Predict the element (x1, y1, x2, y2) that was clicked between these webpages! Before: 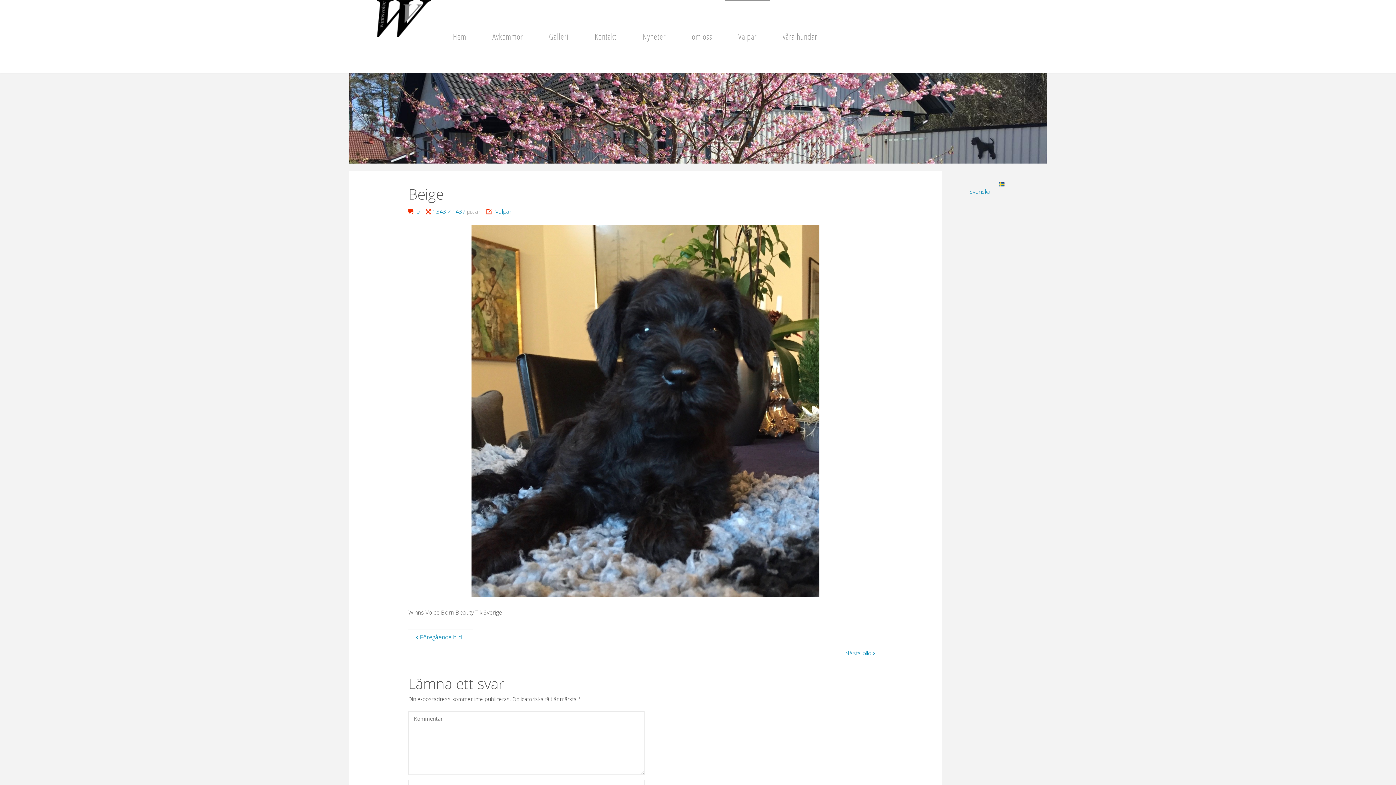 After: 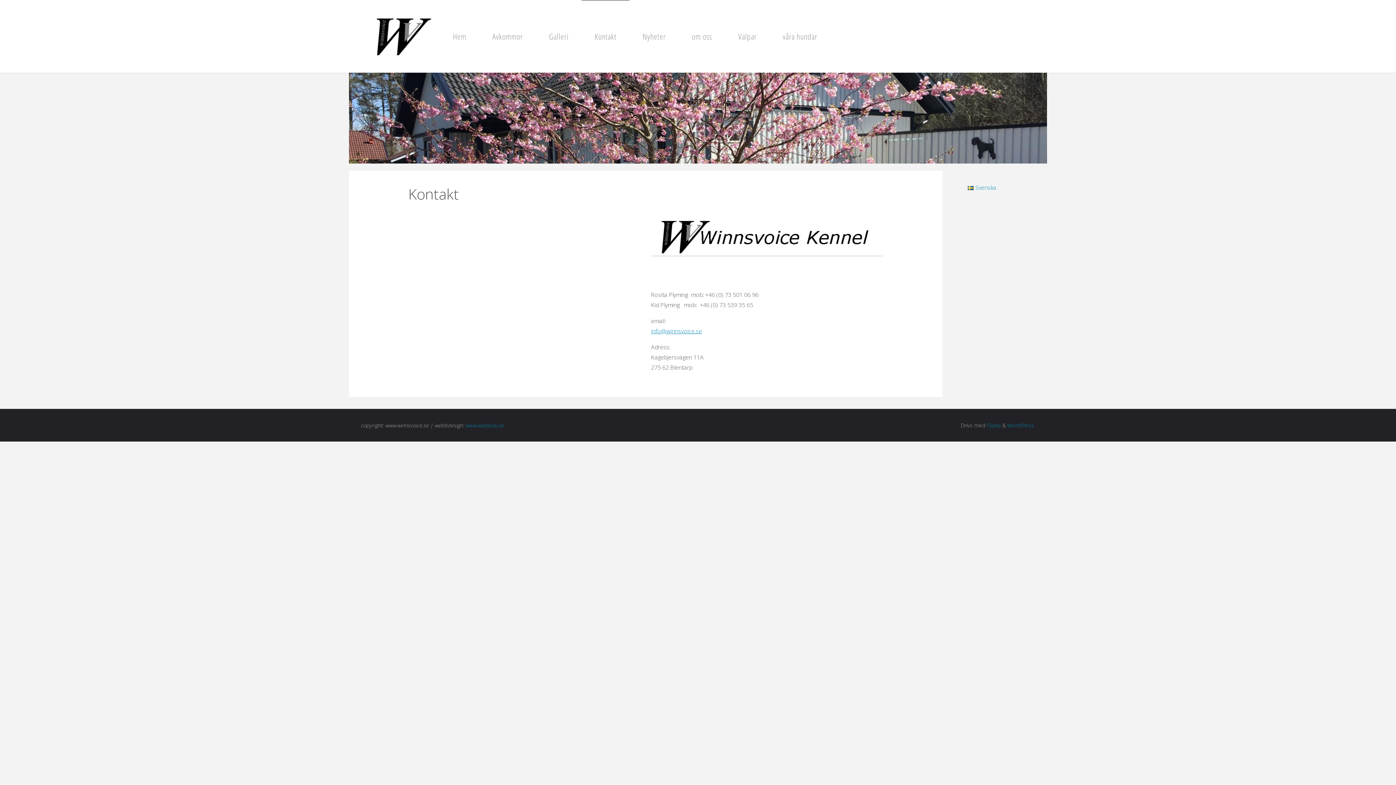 Action: label: Kontakt bbox: (581, 0, 629, 72)